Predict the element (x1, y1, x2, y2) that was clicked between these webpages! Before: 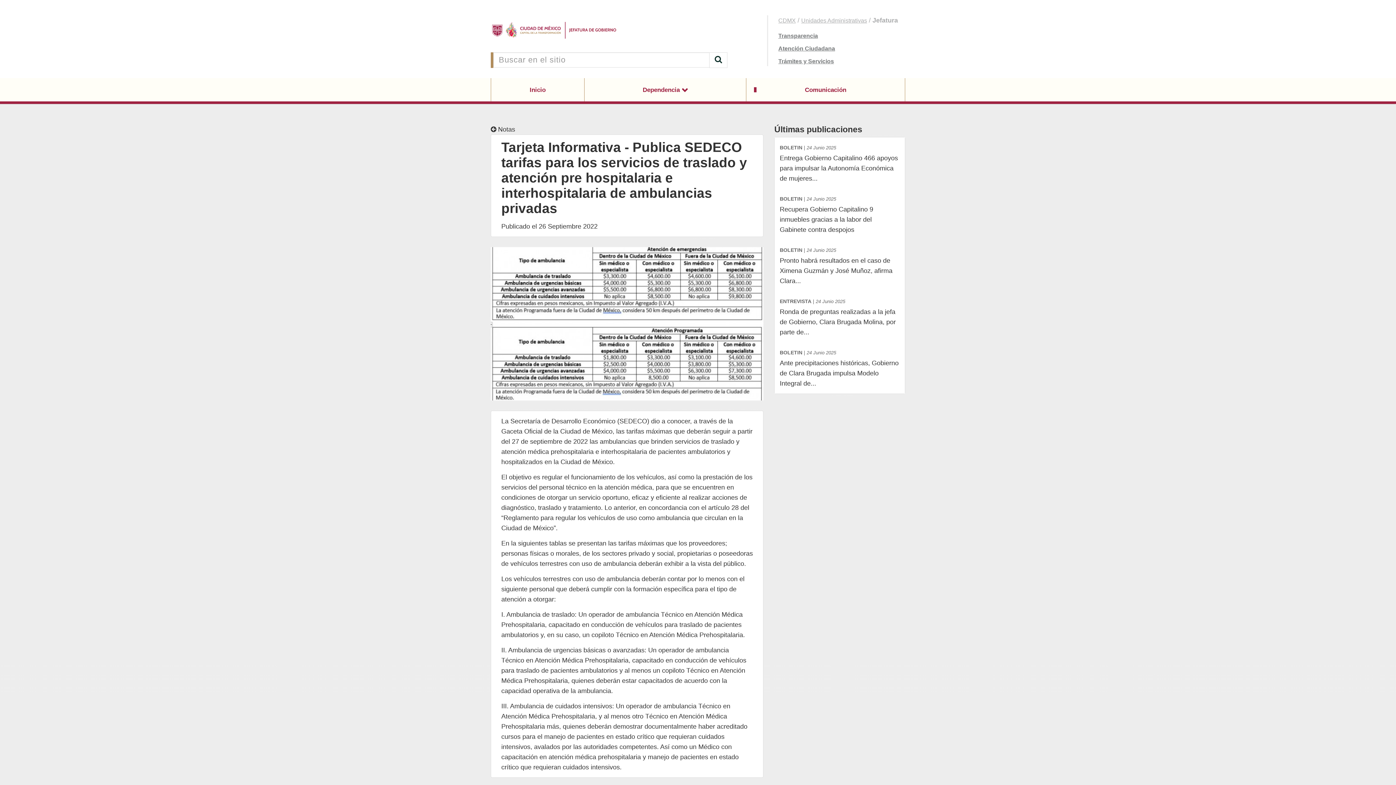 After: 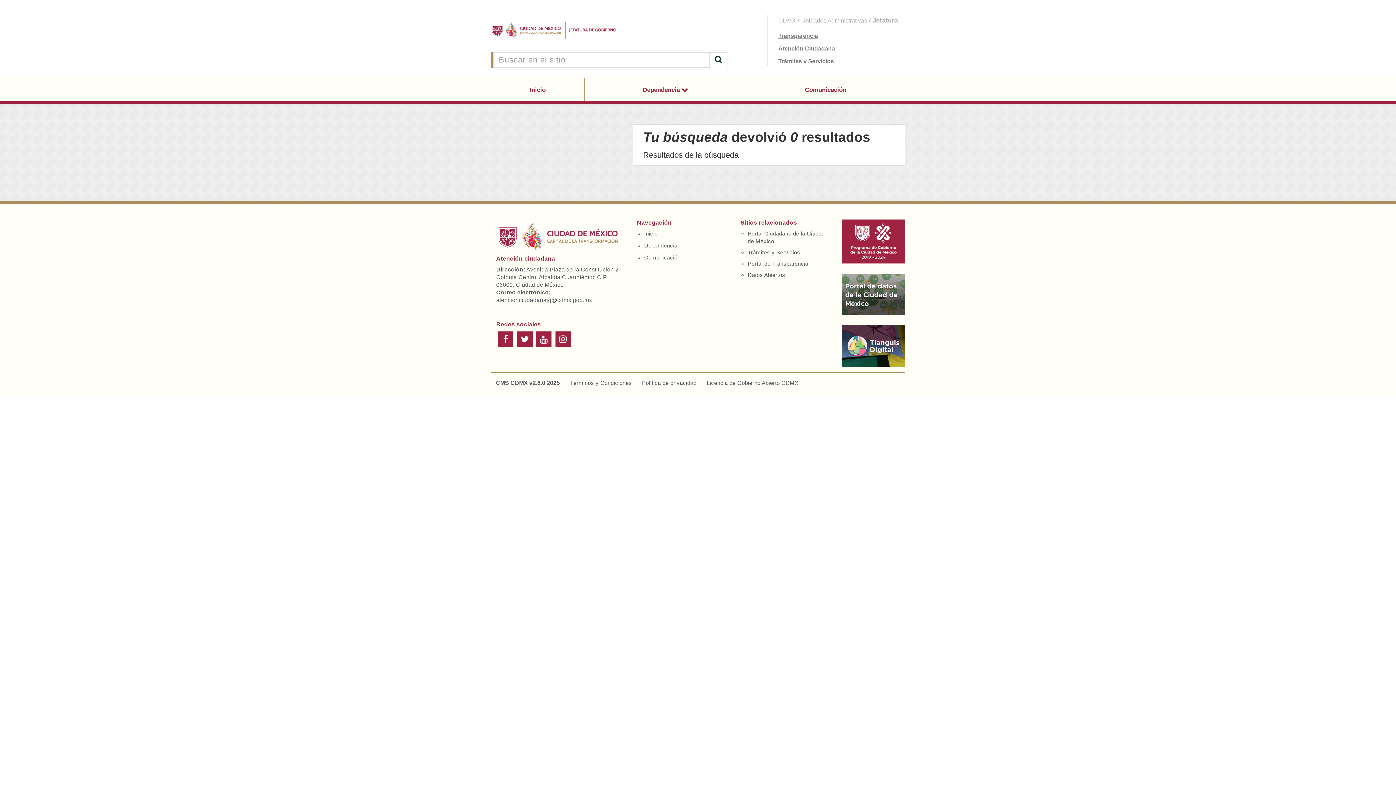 Action: bbox: (709, 52, 727, 67)